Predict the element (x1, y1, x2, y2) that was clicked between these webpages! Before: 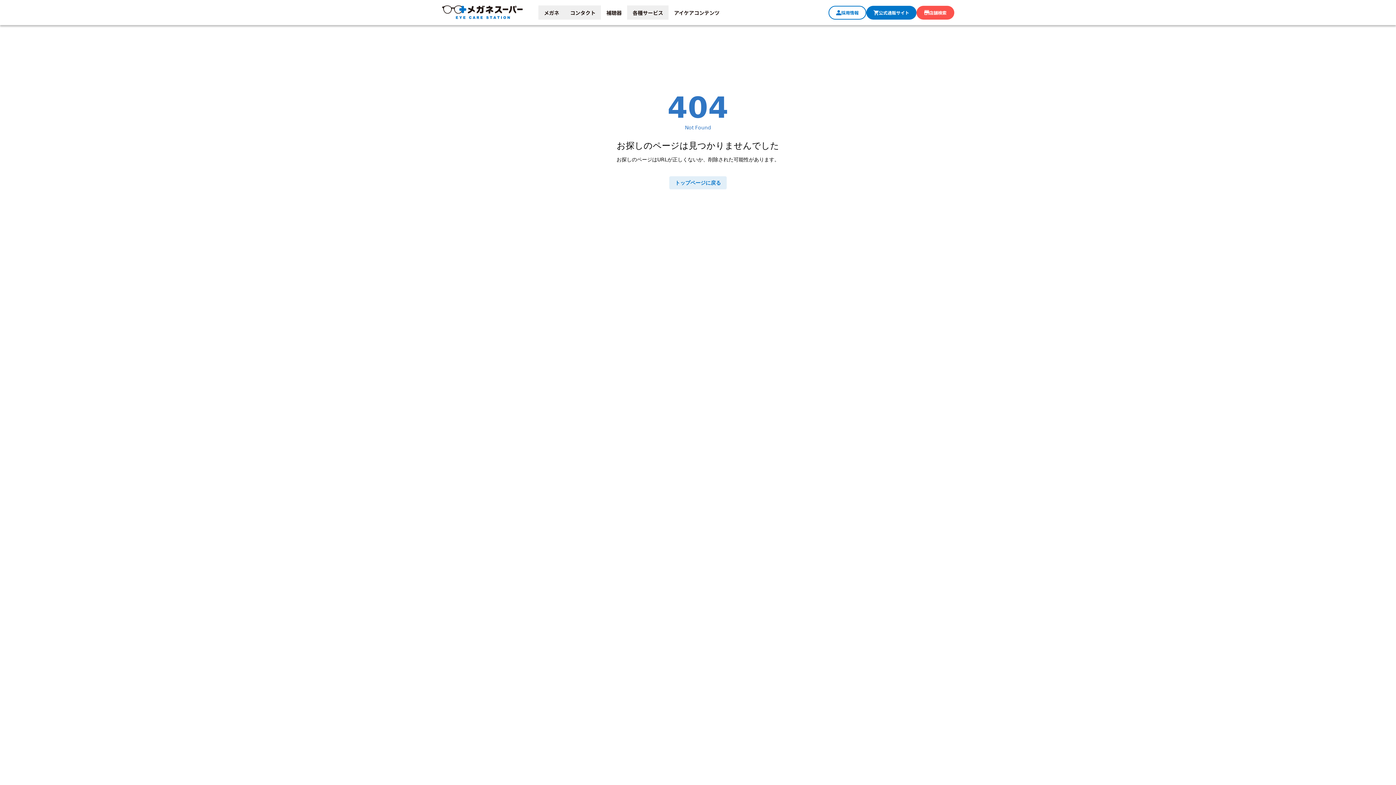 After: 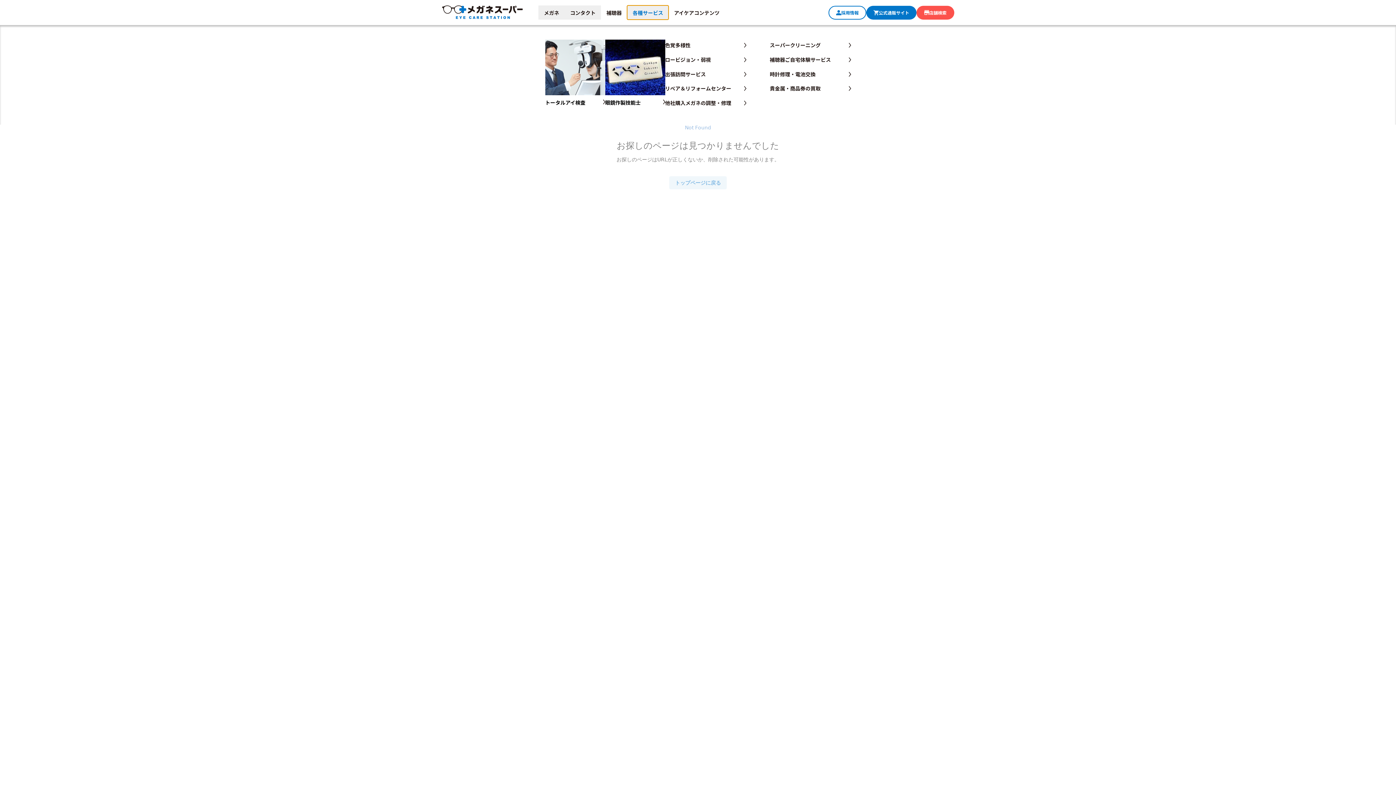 Action: bbox: (627, 5, 668, 19) label: 各種サービス